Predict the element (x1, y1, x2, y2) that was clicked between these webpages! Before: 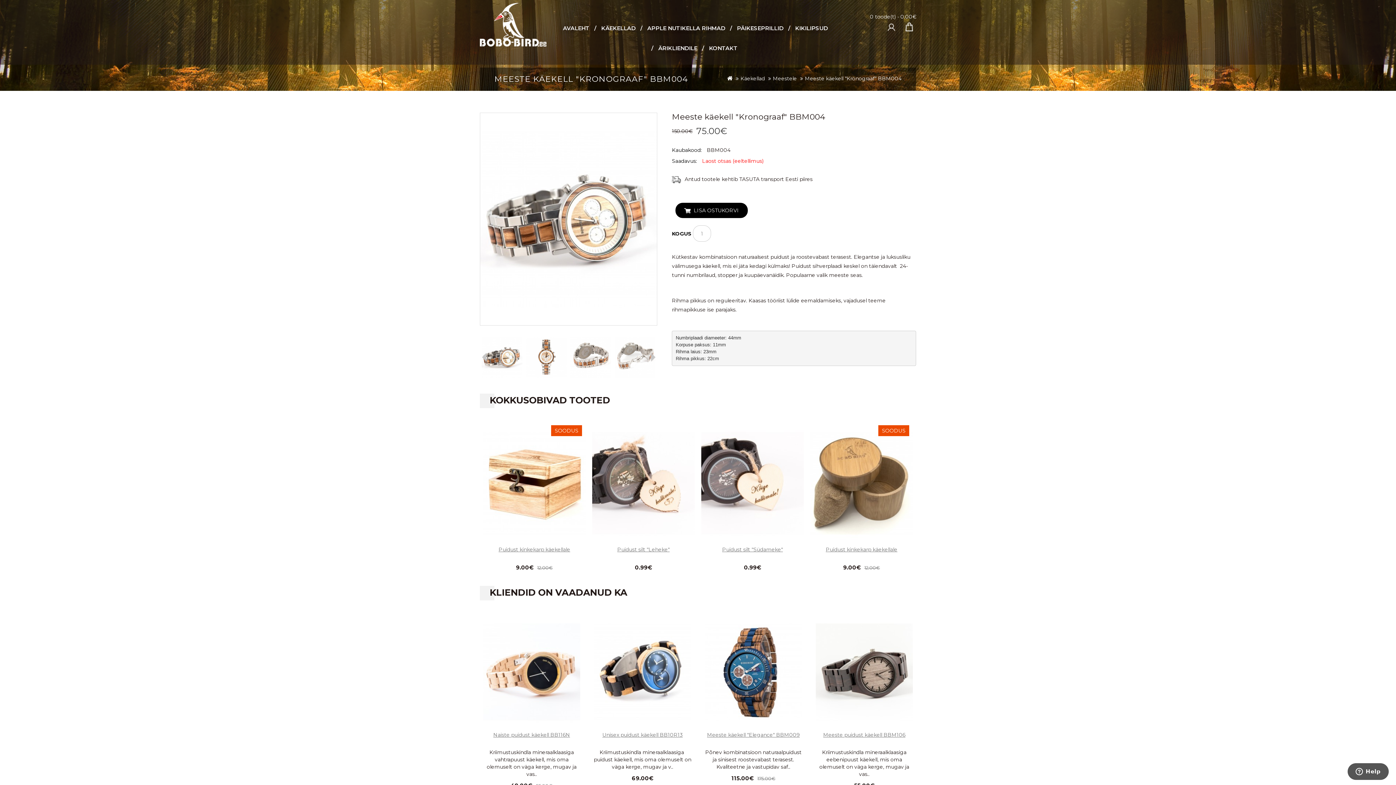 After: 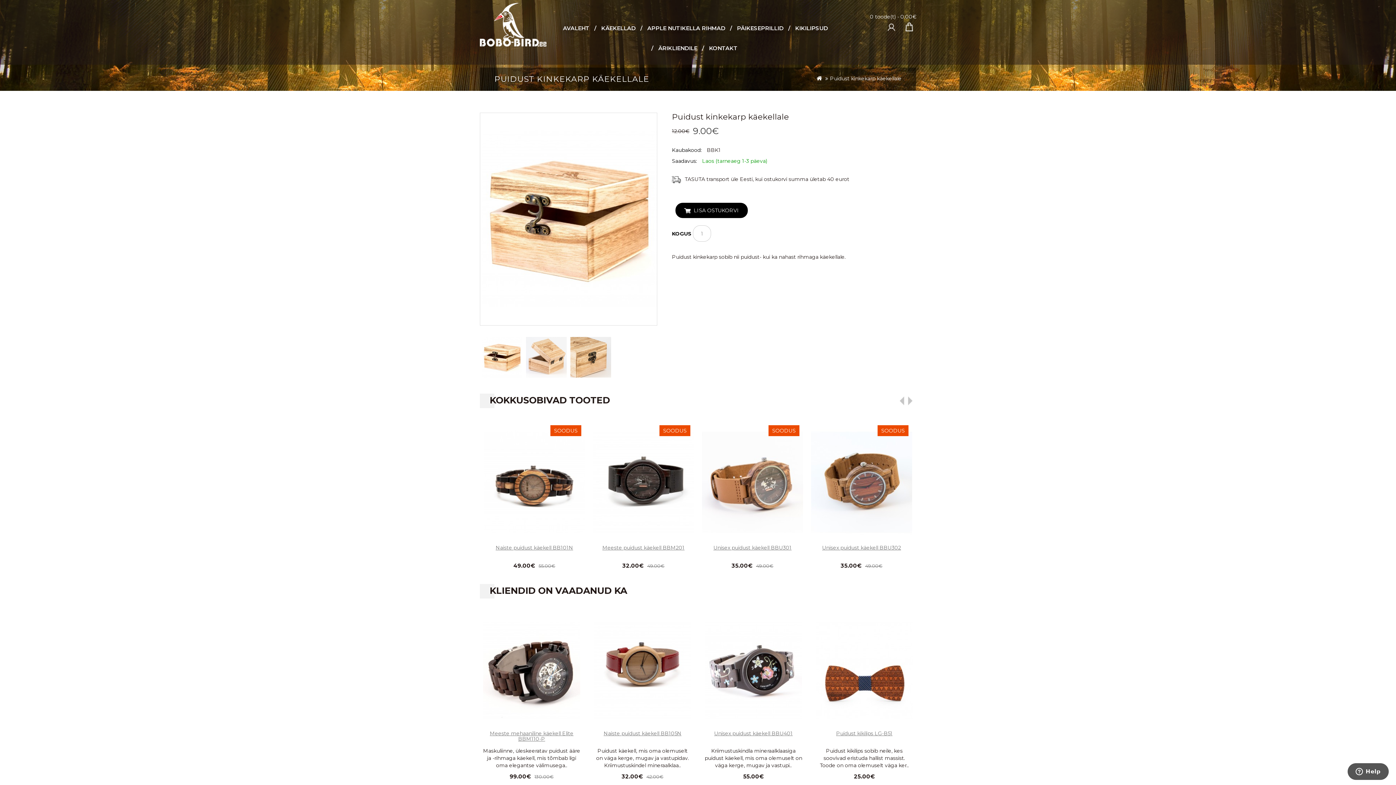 Action: bbox: (483, 421, 585, 545)